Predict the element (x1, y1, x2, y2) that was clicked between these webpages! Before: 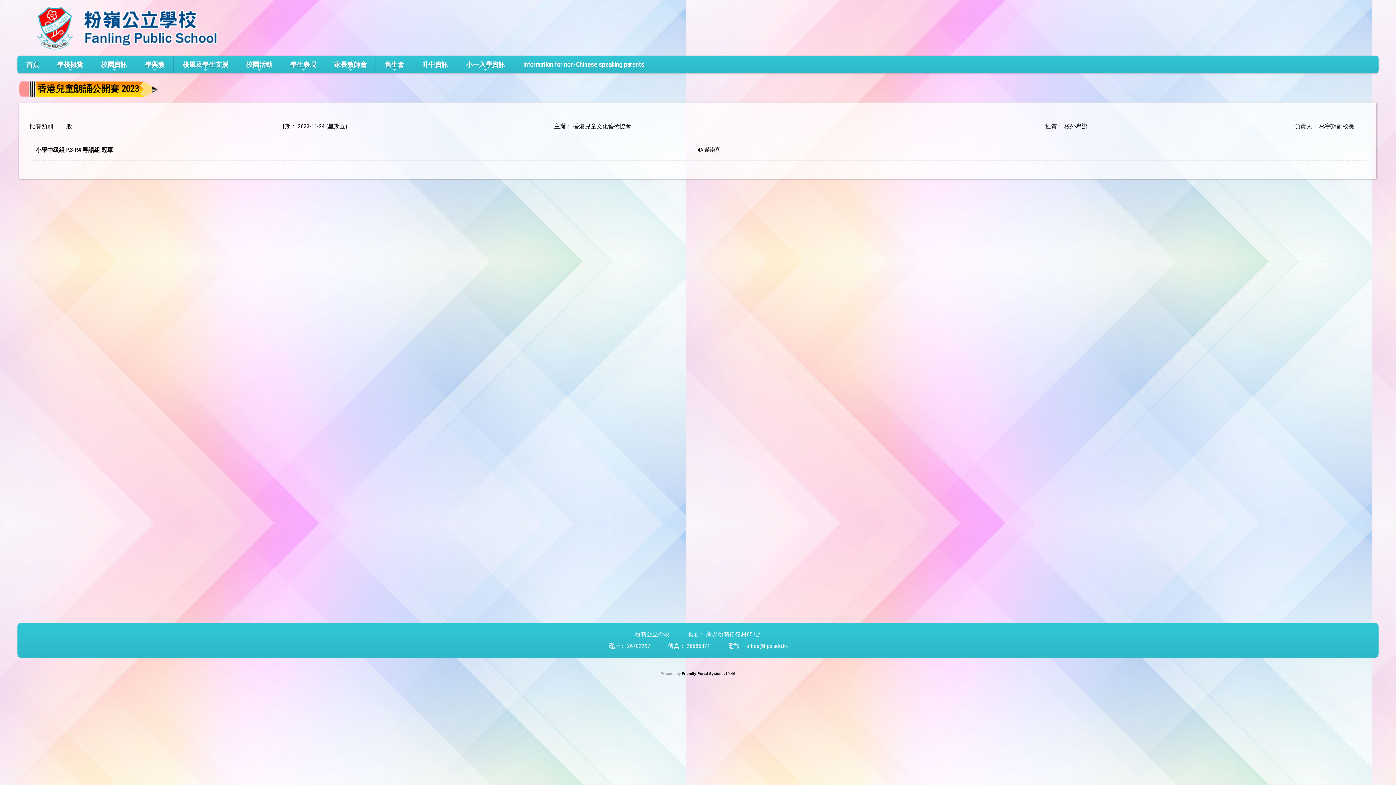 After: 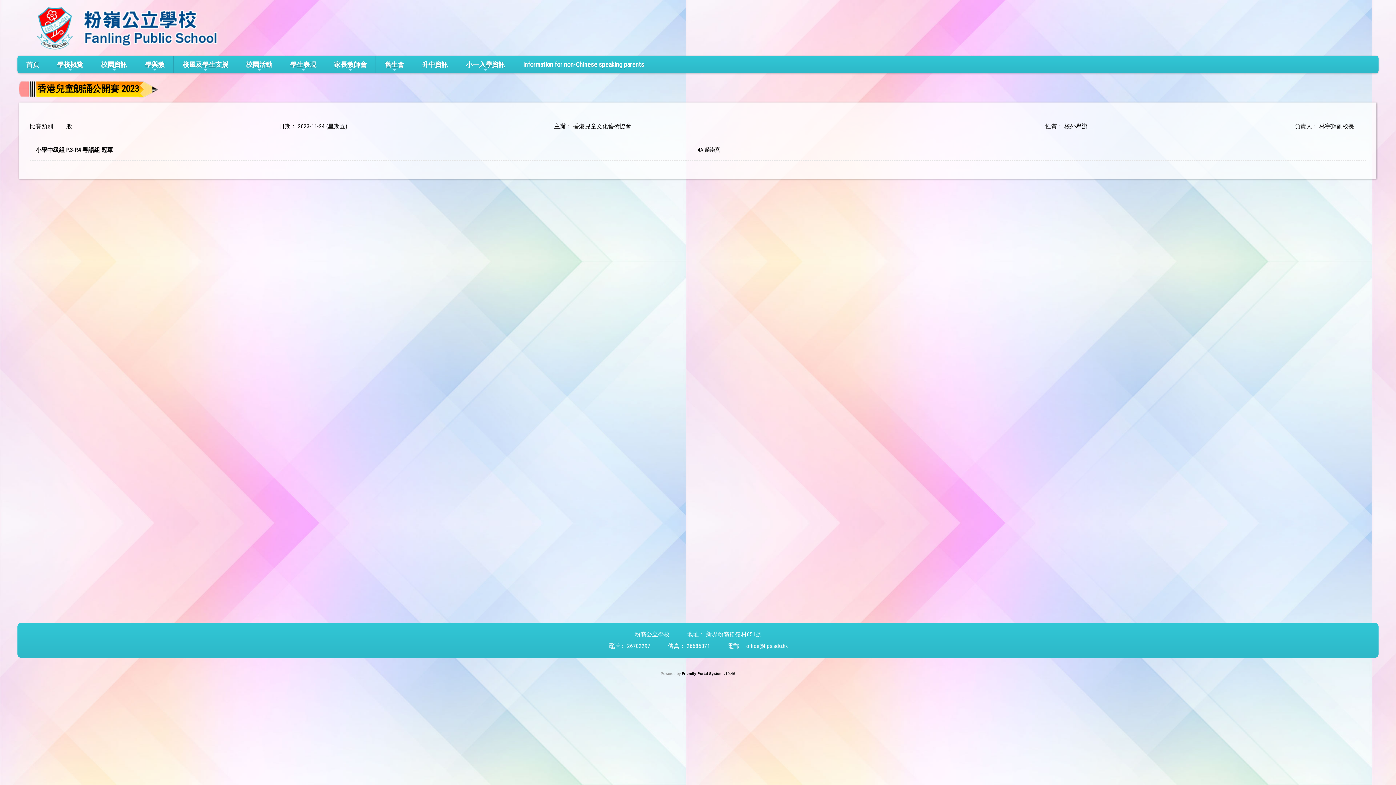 Action: label: office@flps.edu.hk bbox: (746, 642, 788, 649)